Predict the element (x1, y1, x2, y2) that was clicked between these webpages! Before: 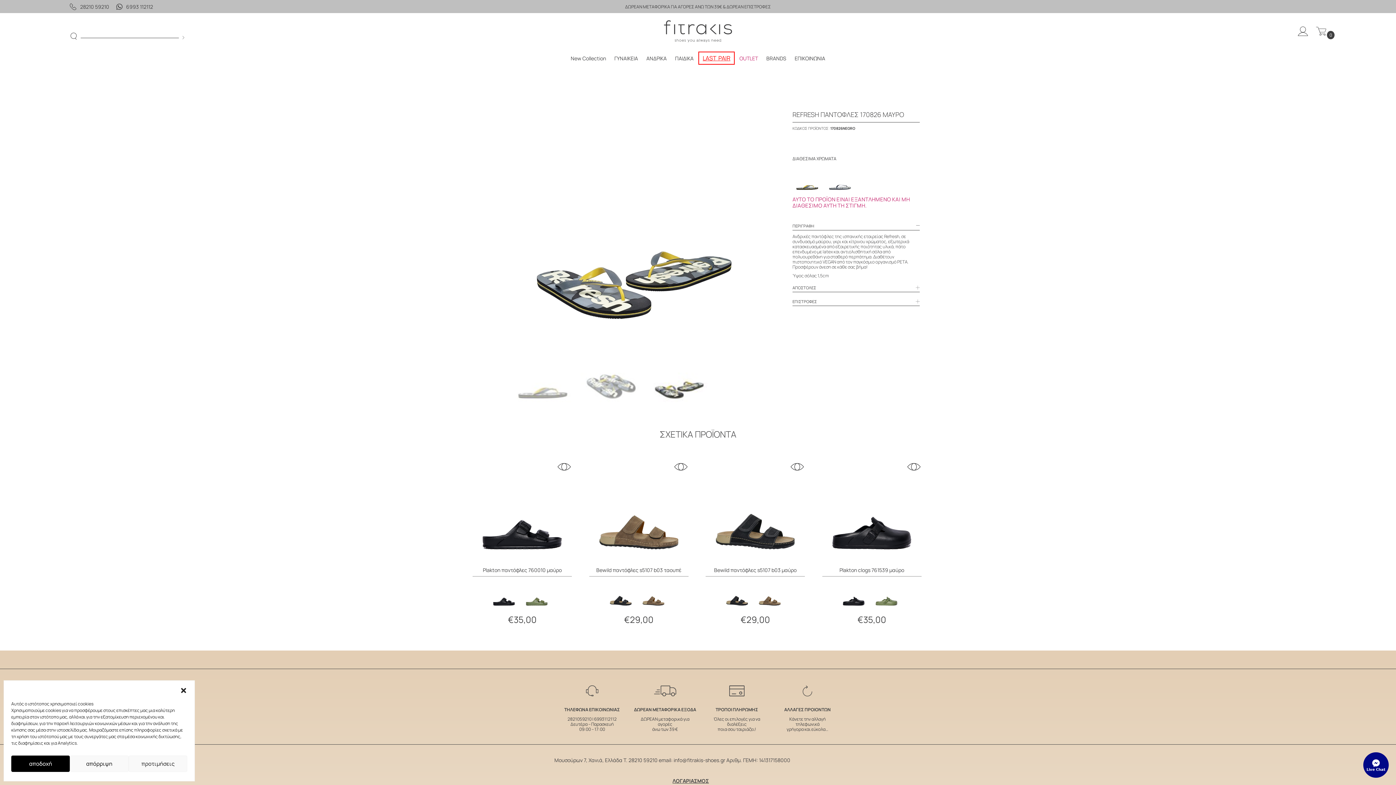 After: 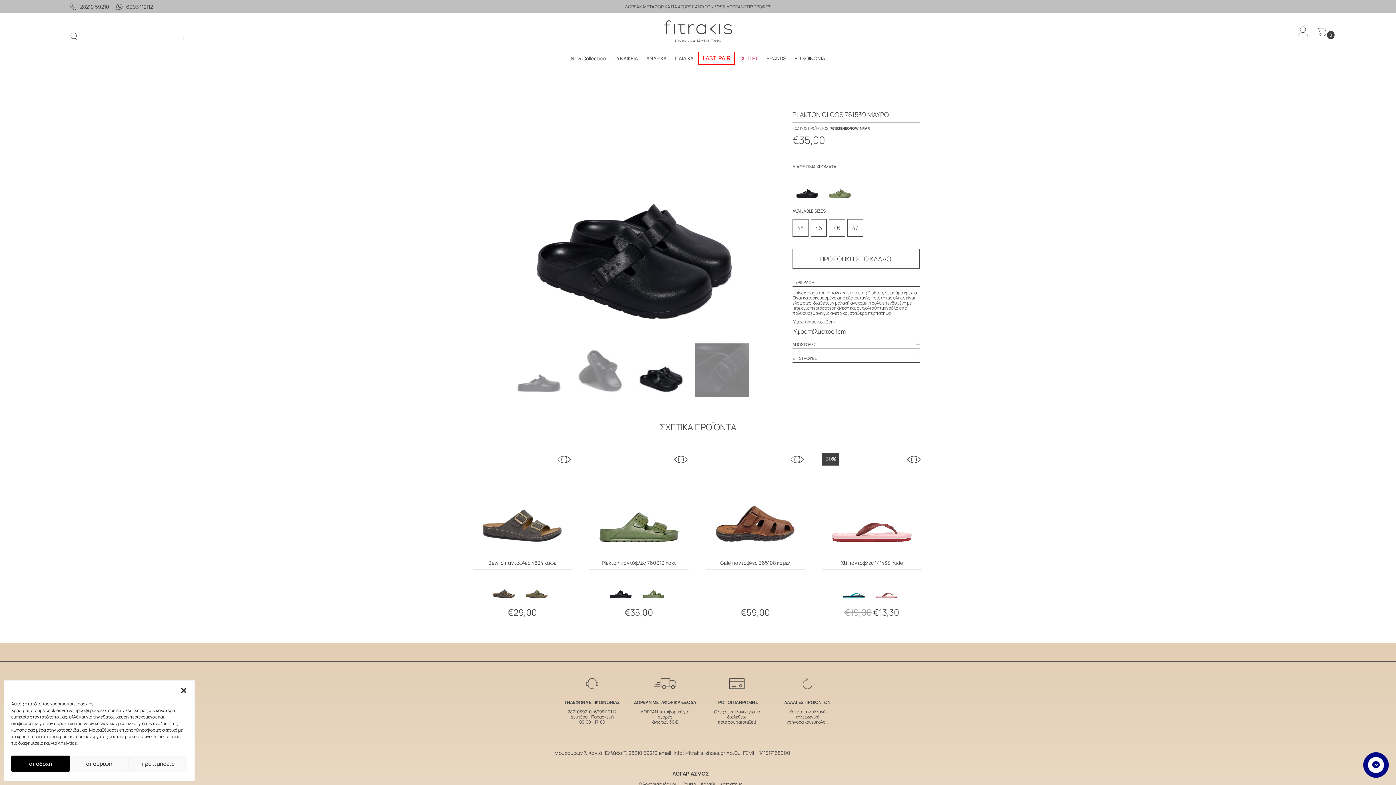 Action: bbox: (822, 460, 921, 565)